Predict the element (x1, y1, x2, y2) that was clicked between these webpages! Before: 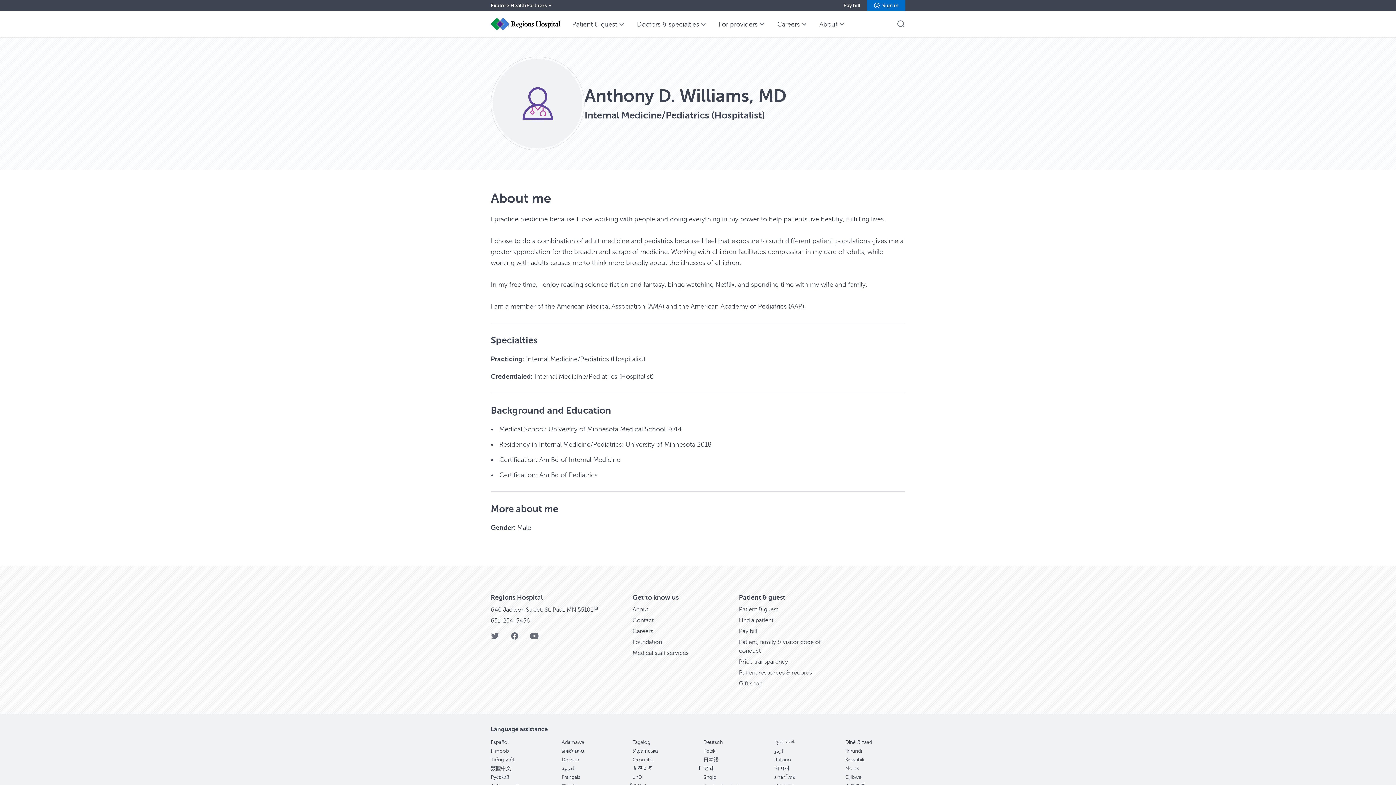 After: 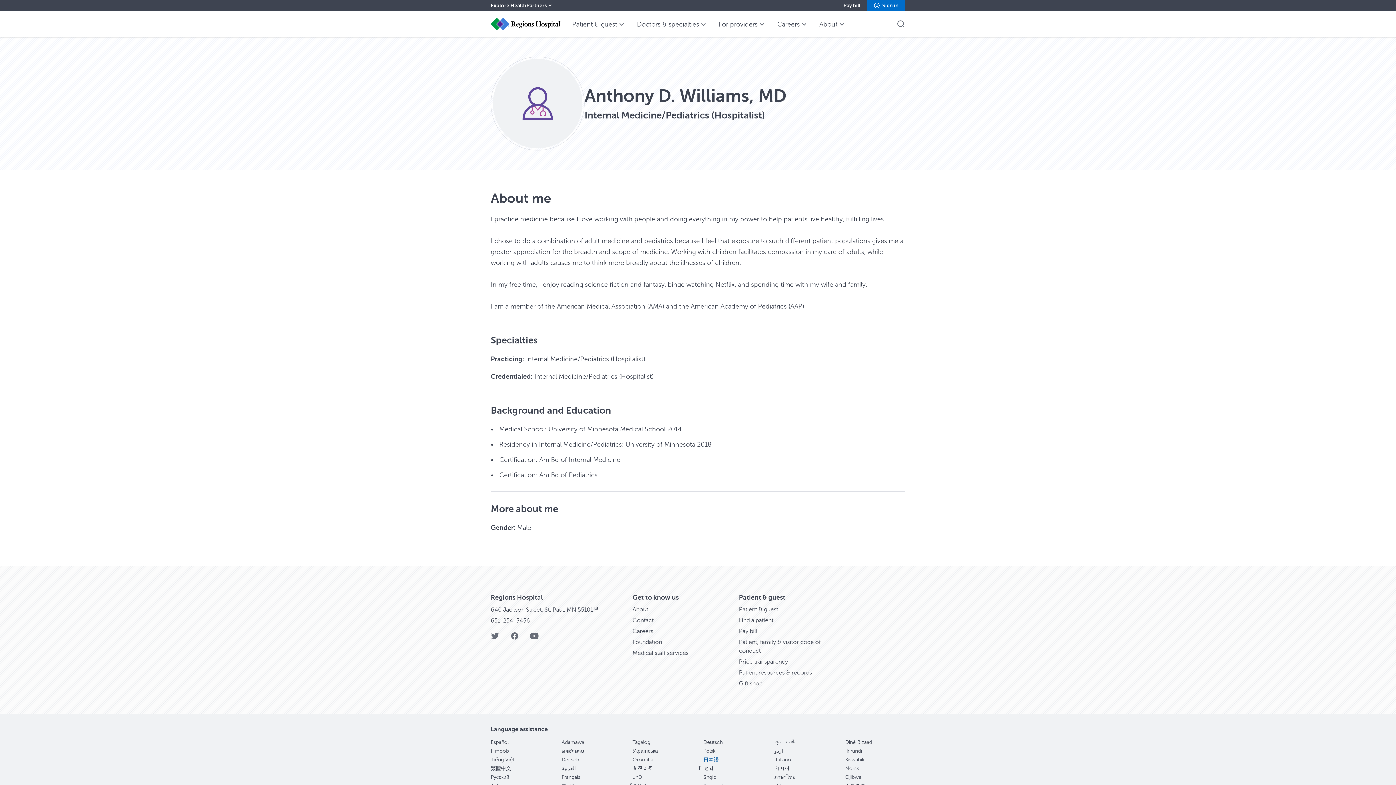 Action: label: 日本語 bbox: (703, 757, 718, 762)